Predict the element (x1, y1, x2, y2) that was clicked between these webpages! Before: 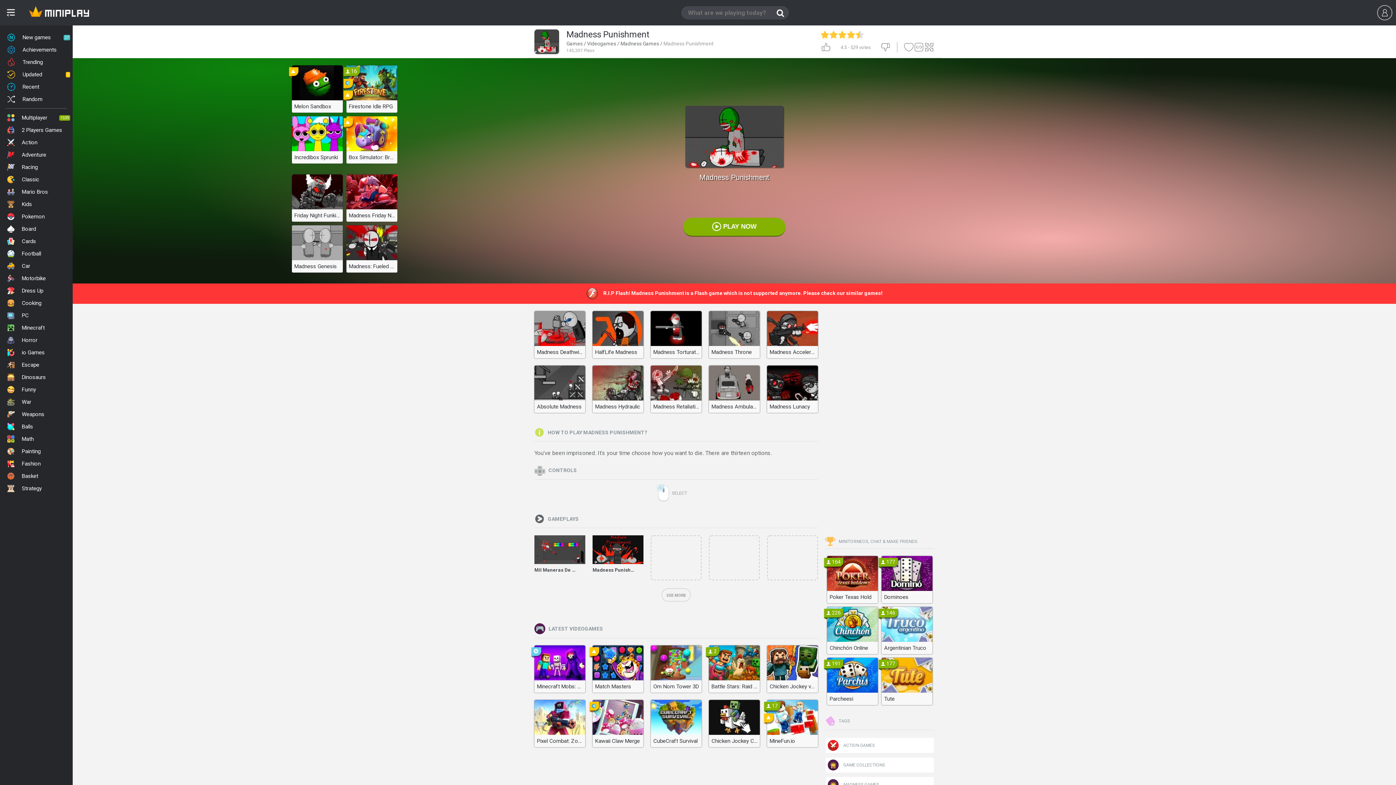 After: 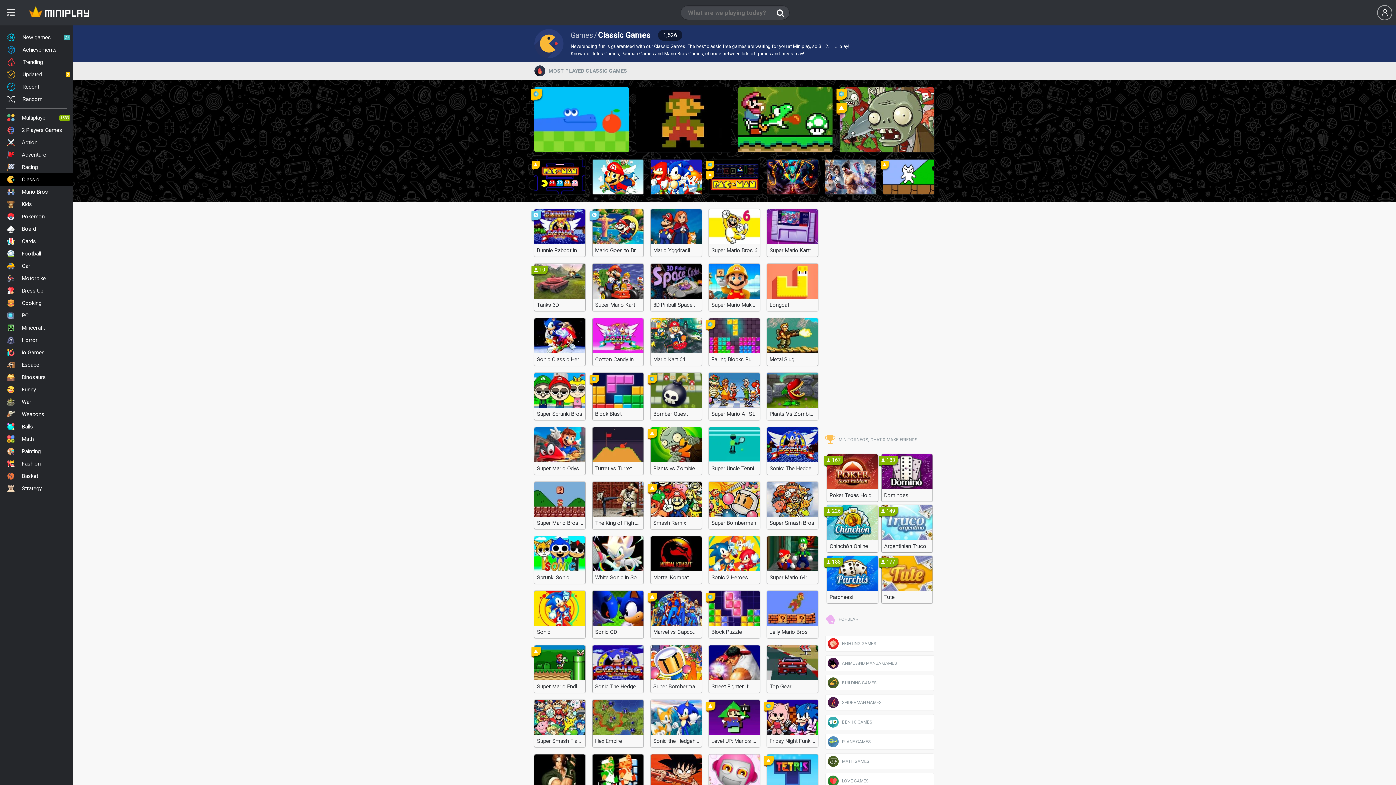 Action: bbox: (0, 173, 72, 185) label: Classic